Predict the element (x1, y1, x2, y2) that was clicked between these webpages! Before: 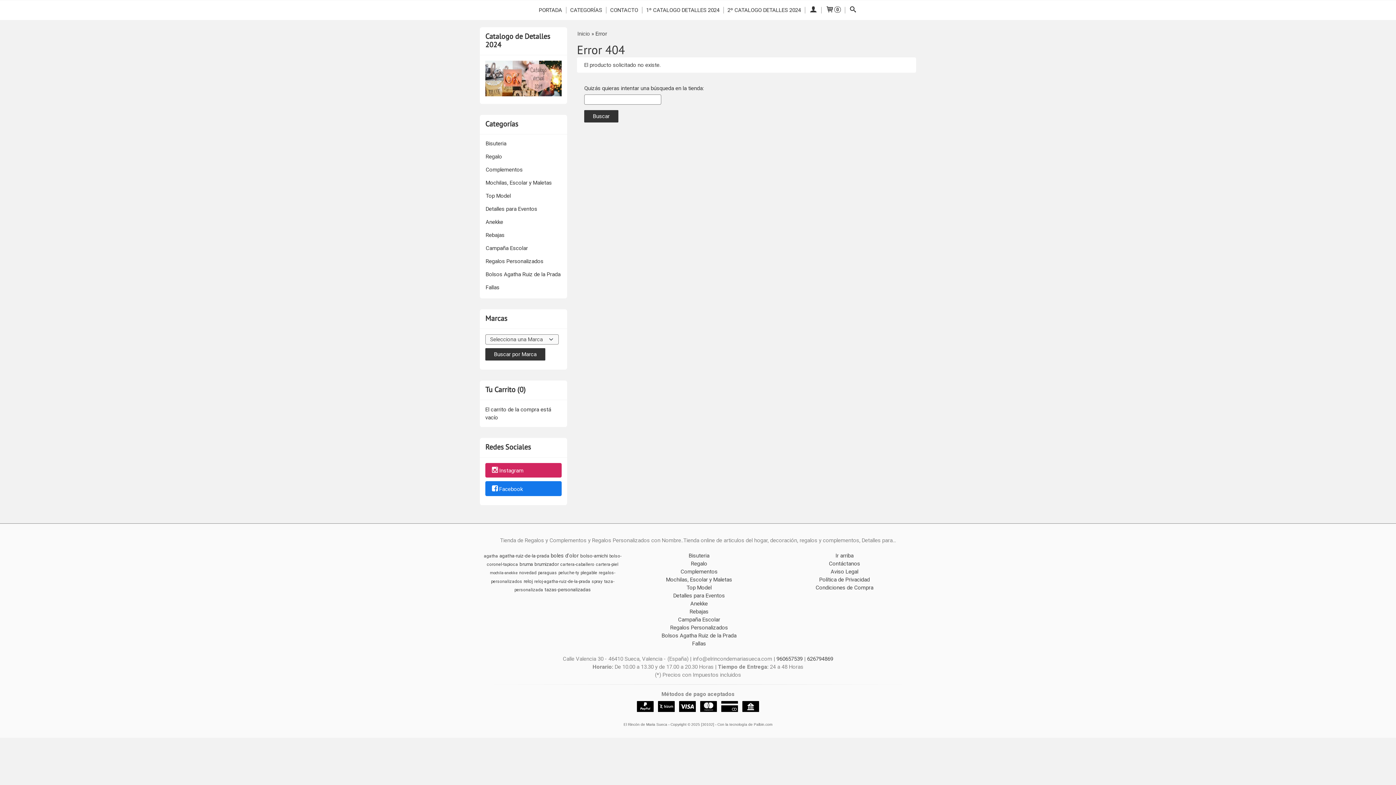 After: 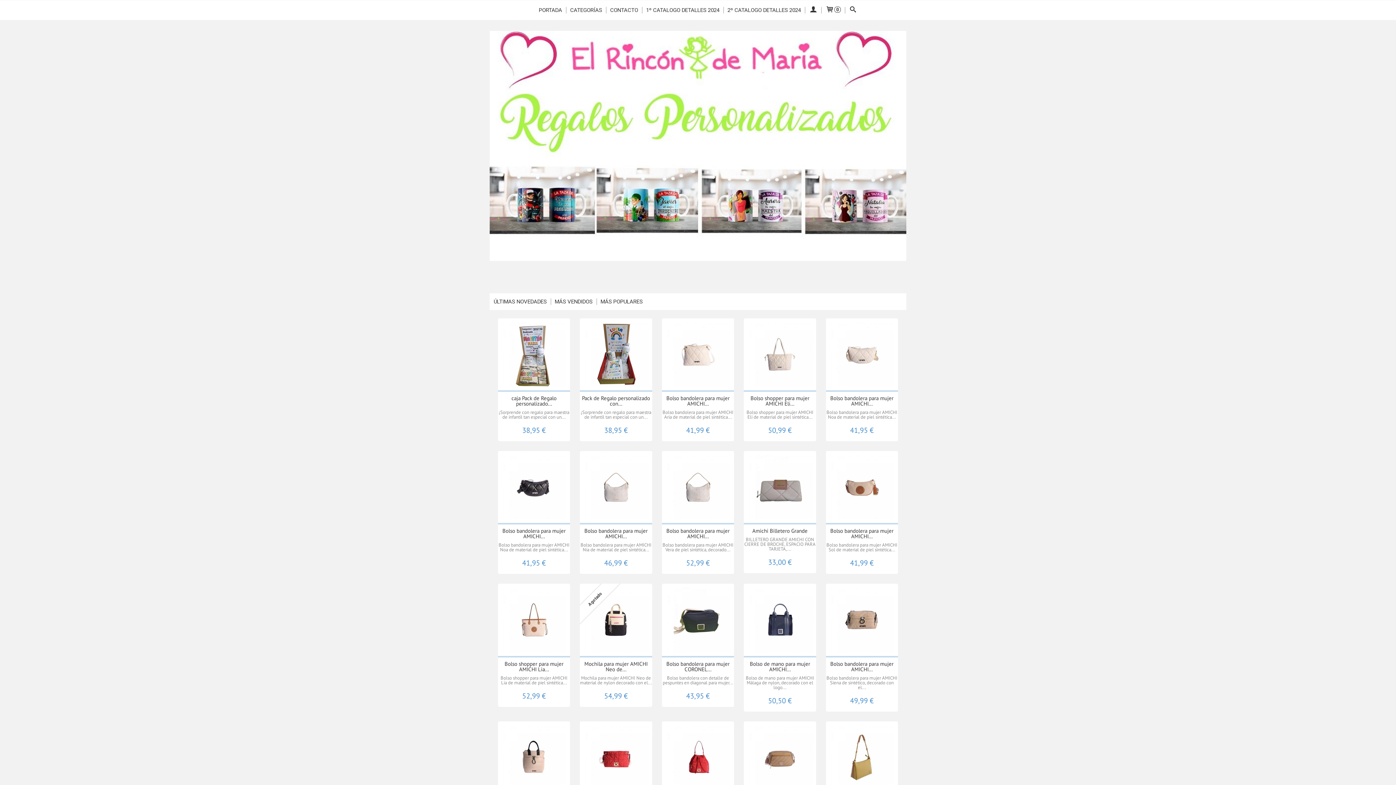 Action: bbox: (536, 1, 565, 18) label: PORTADA